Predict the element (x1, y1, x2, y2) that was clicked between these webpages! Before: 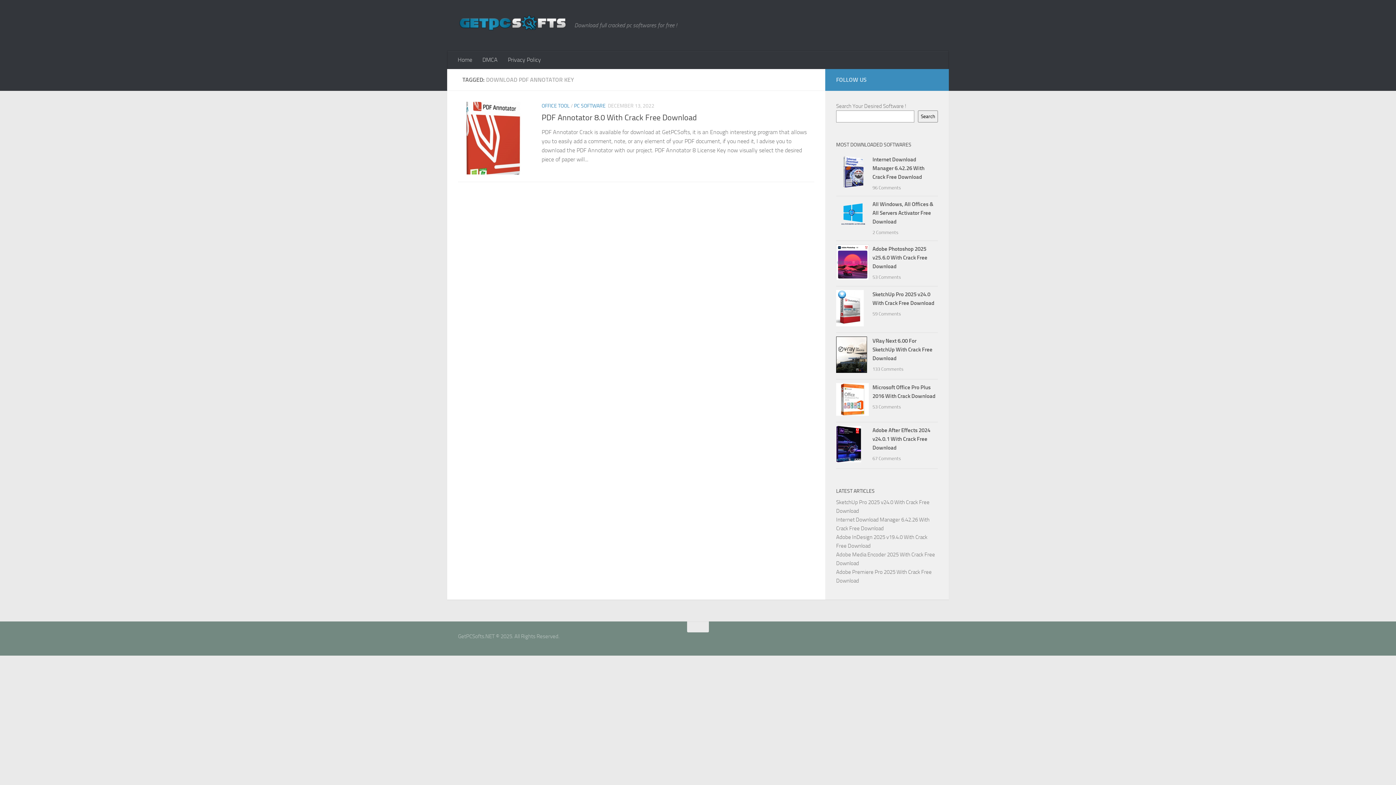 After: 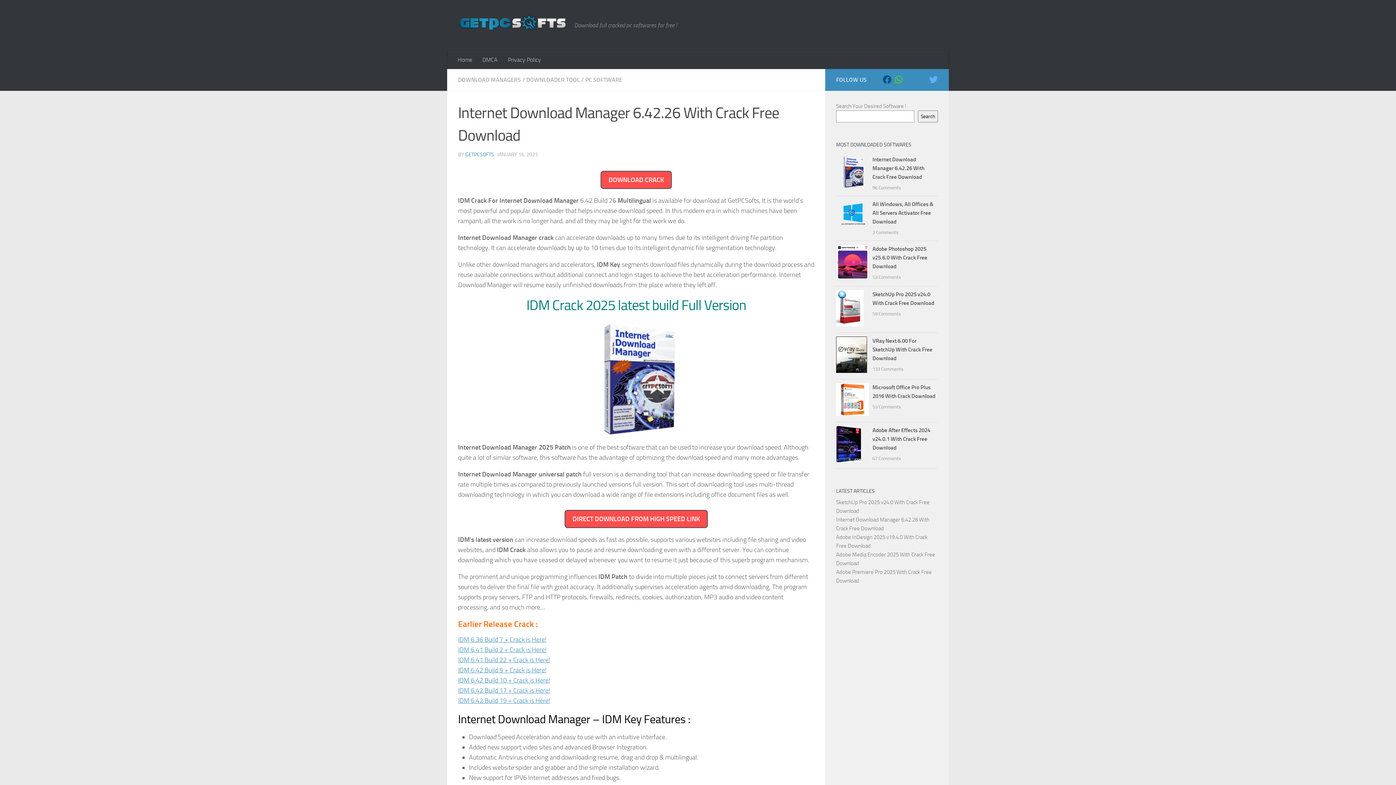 Action: bbox: (872, 156, 924, 180) label: Internet Download Manager 6.42.26 With Crack Free Download